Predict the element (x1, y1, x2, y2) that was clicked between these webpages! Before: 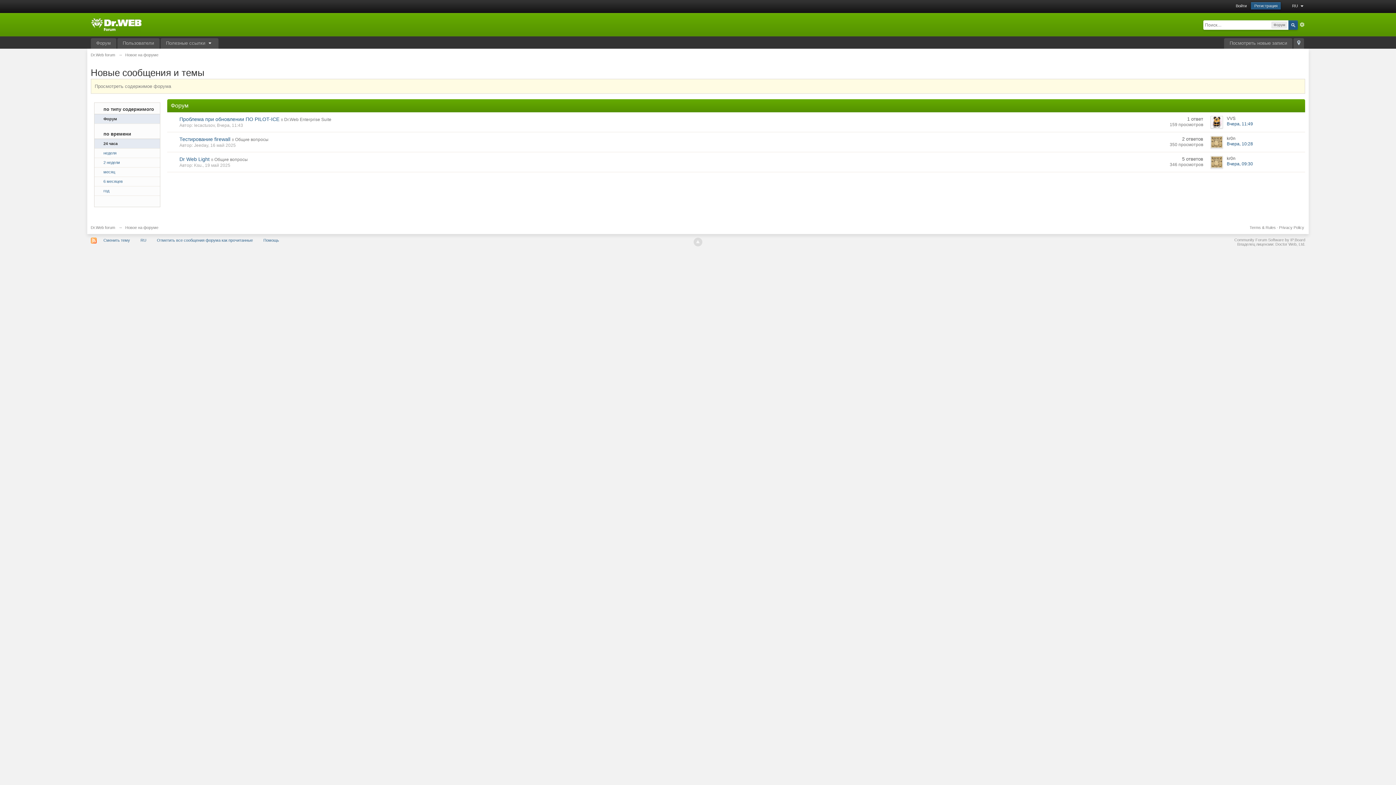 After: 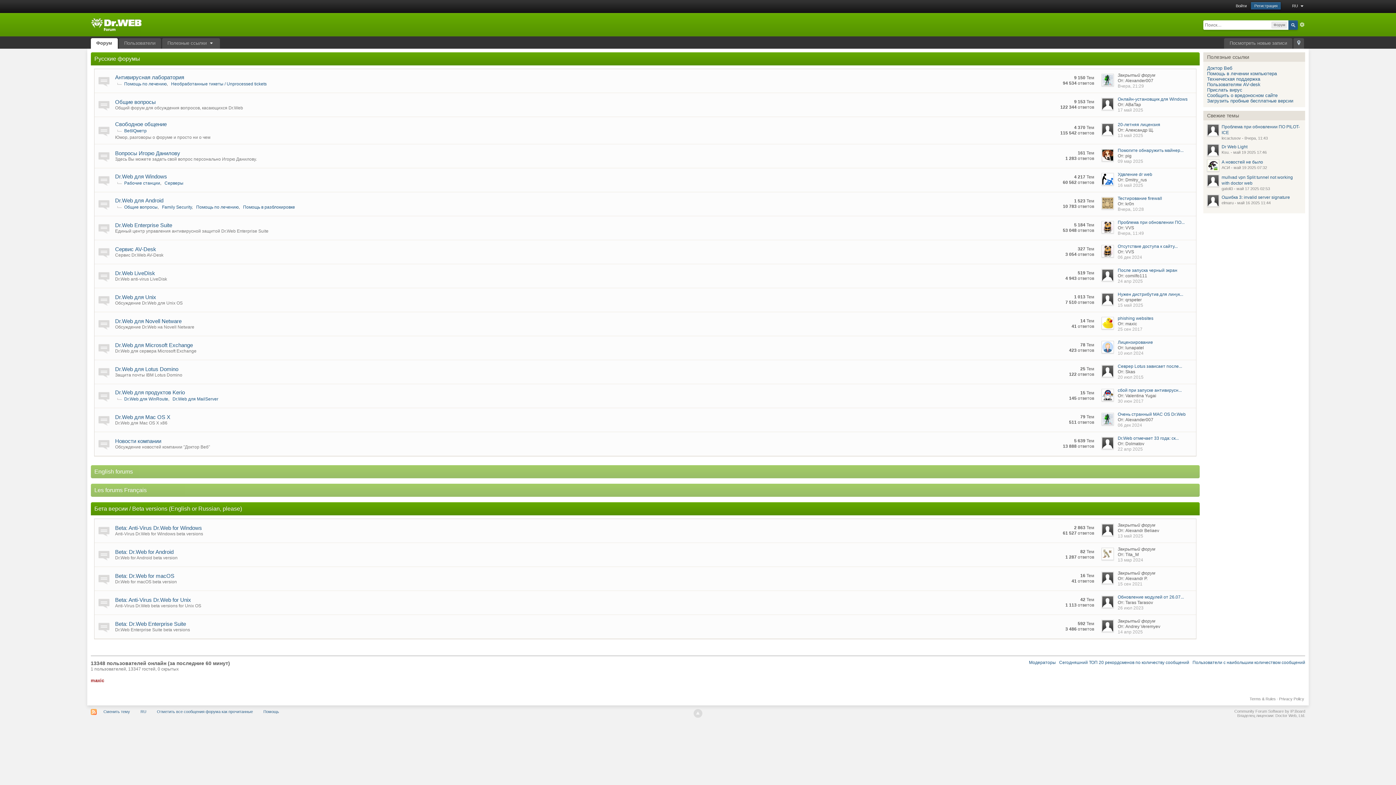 Action: label: Dr.Web forum bbox: (90, 52, 115, 57)